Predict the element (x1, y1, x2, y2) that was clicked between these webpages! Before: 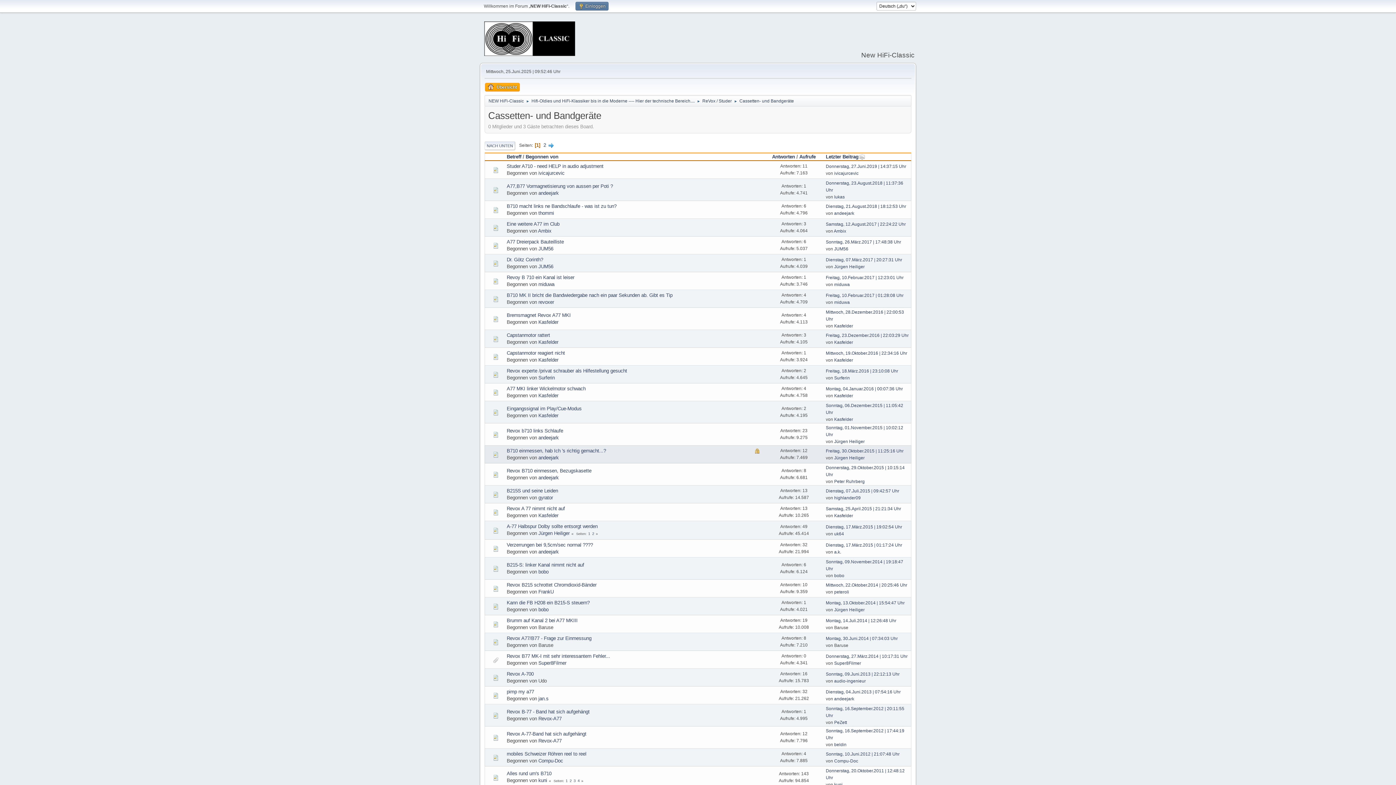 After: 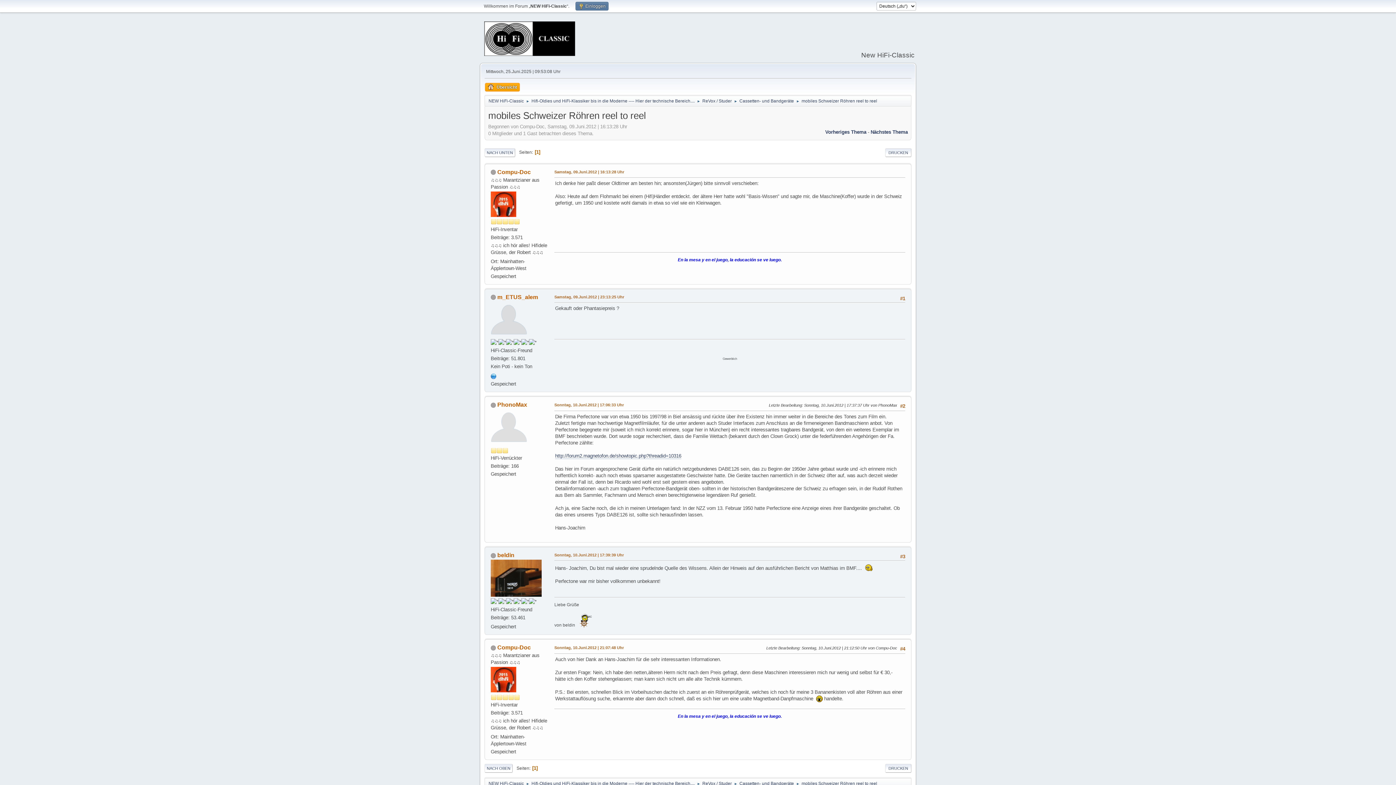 Action: label: mobiles Schweizer Röhren reel to reel bbox: (506, 751, 586, 756)